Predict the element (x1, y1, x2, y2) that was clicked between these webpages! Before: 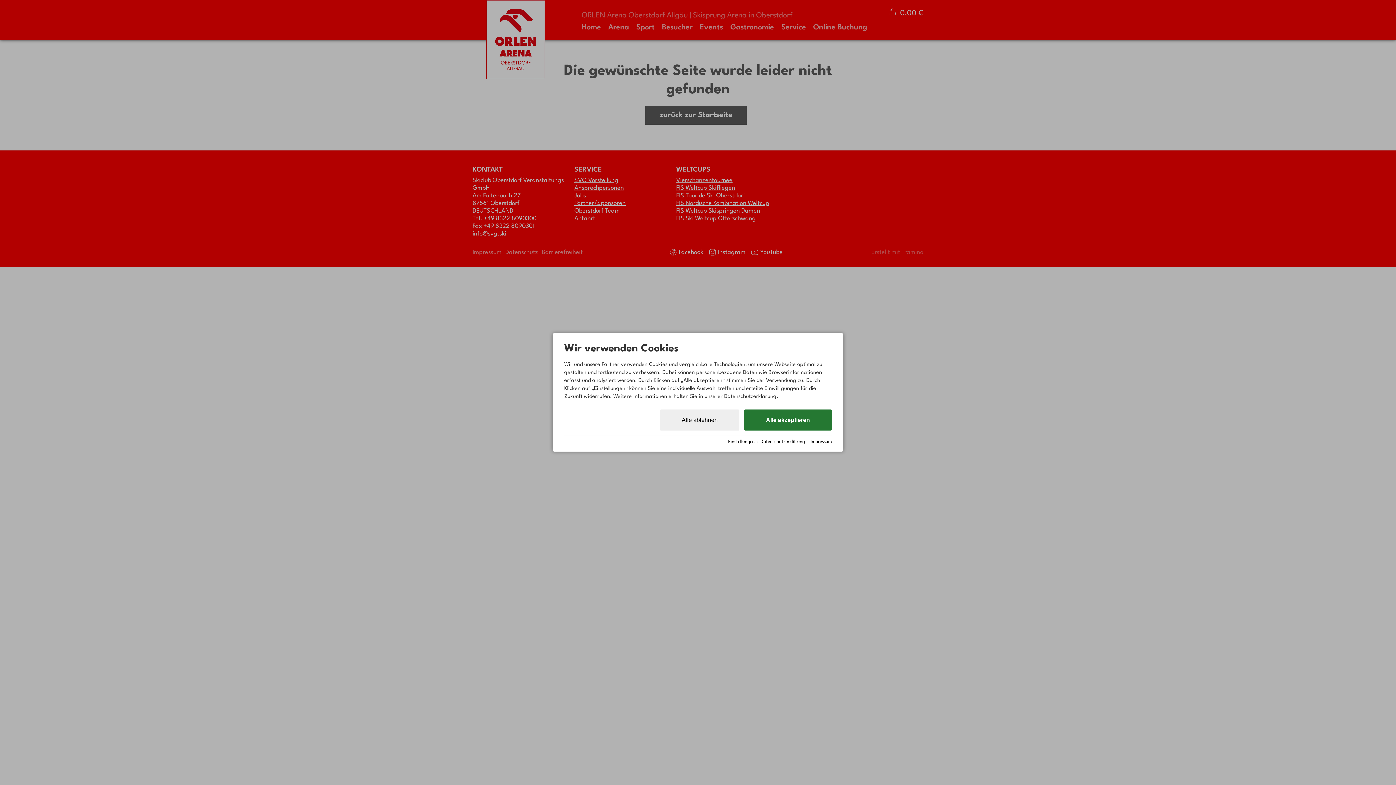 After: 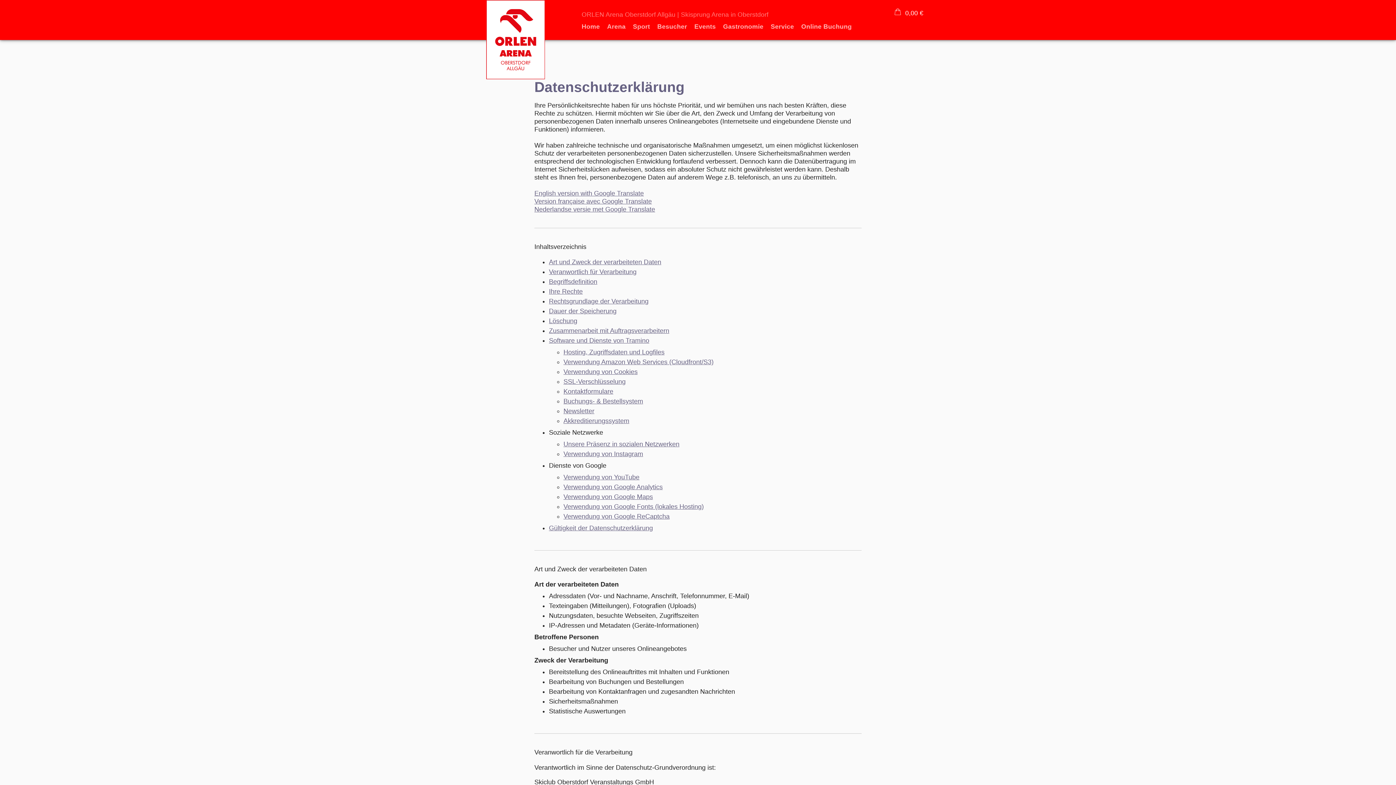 Action: label: Datenschutzerklärung bbox: (760, 439, 805, 444)